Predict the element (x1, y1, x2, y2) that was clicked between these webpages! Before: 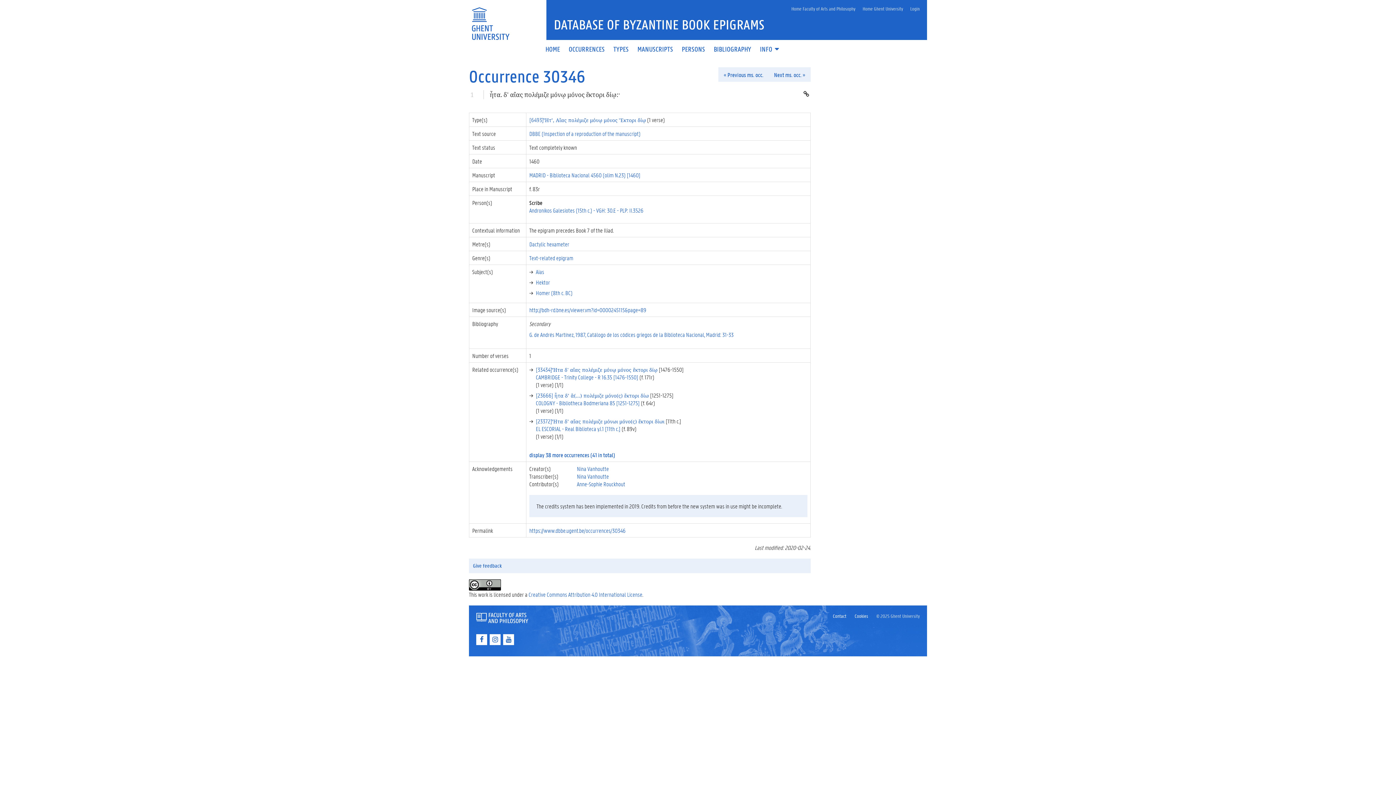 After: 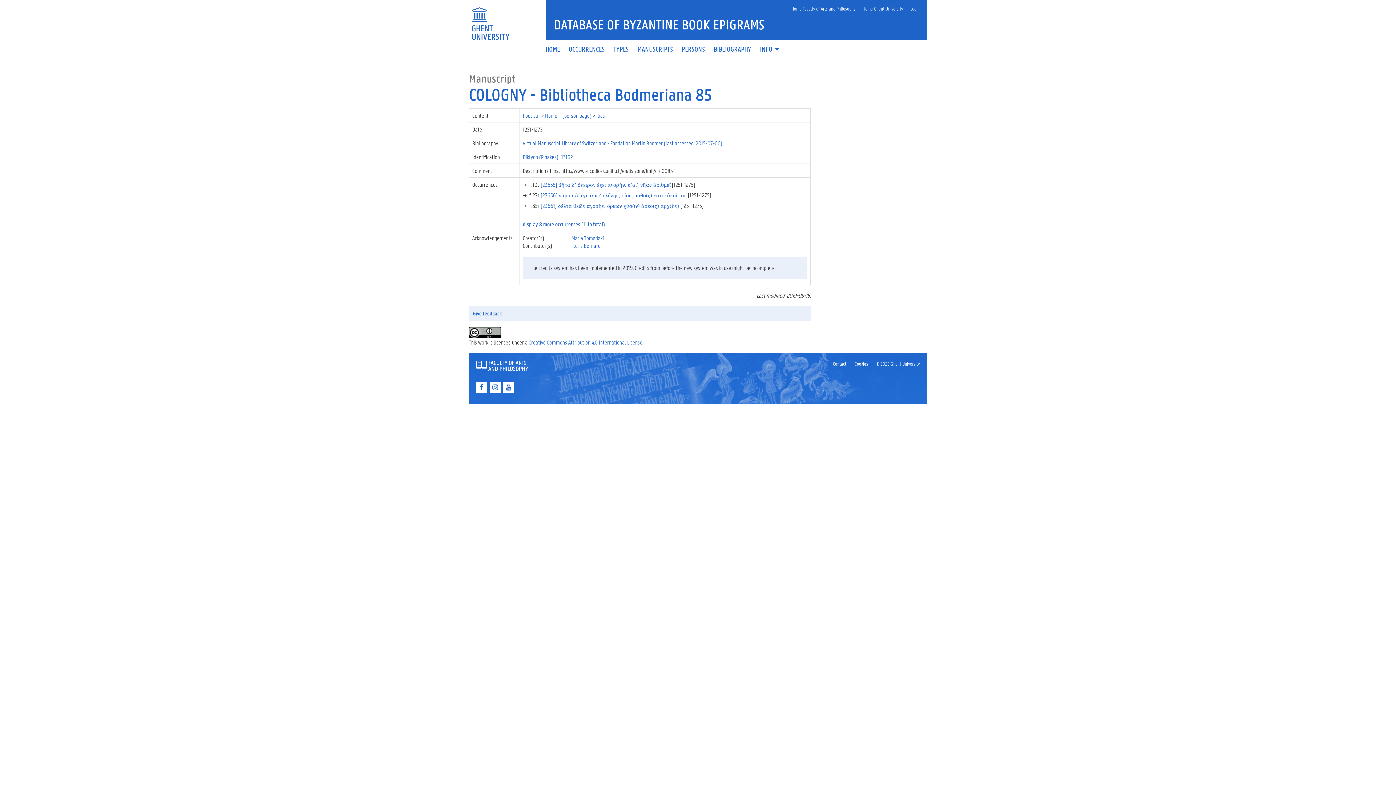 Action: label: COLOGNY - Bibliotheca Bodmeriana 85 [1251-1275] bbox: (536, 399, 640, 407)